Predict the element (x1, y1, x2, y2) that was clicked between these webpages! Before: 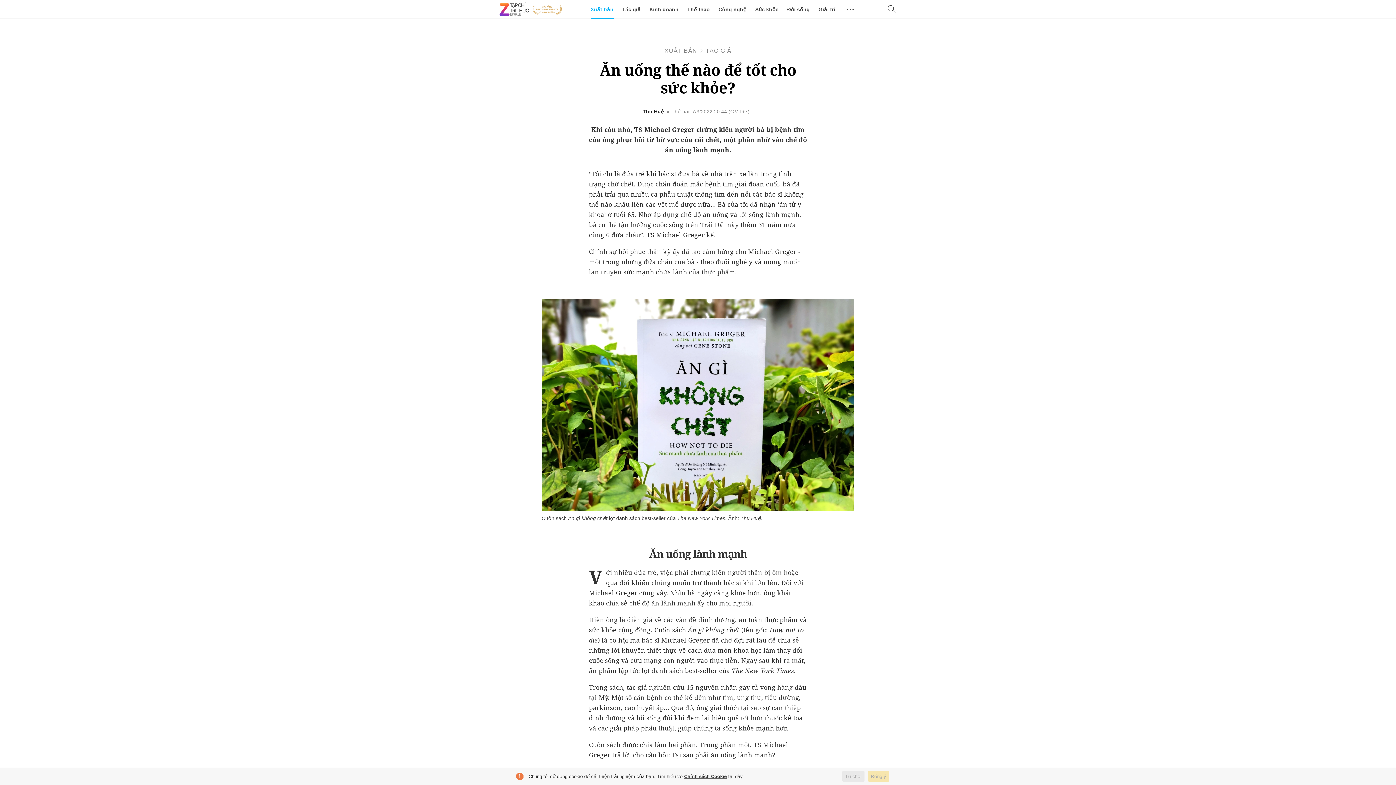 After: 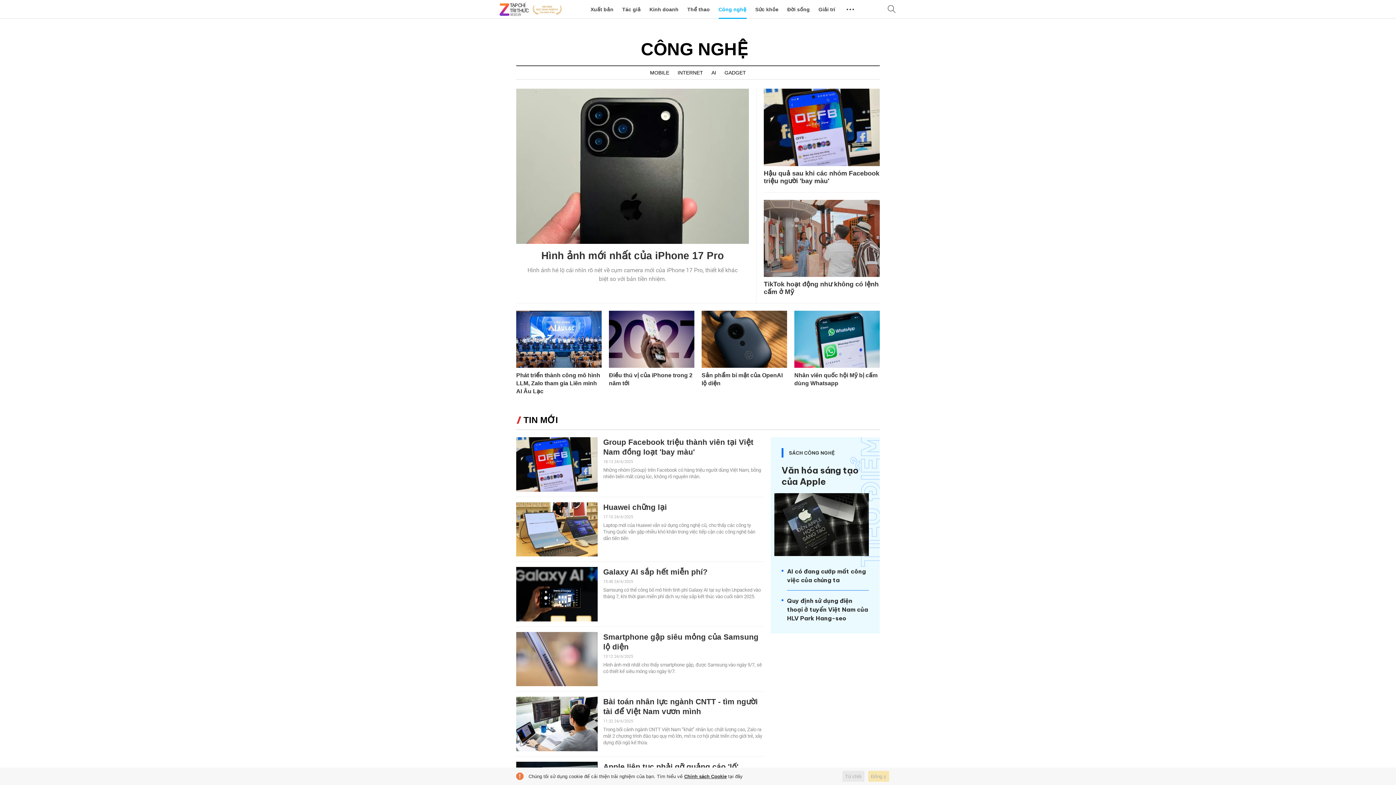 Action: label: Công nghệ bbox: (718, 0, 746, 18)